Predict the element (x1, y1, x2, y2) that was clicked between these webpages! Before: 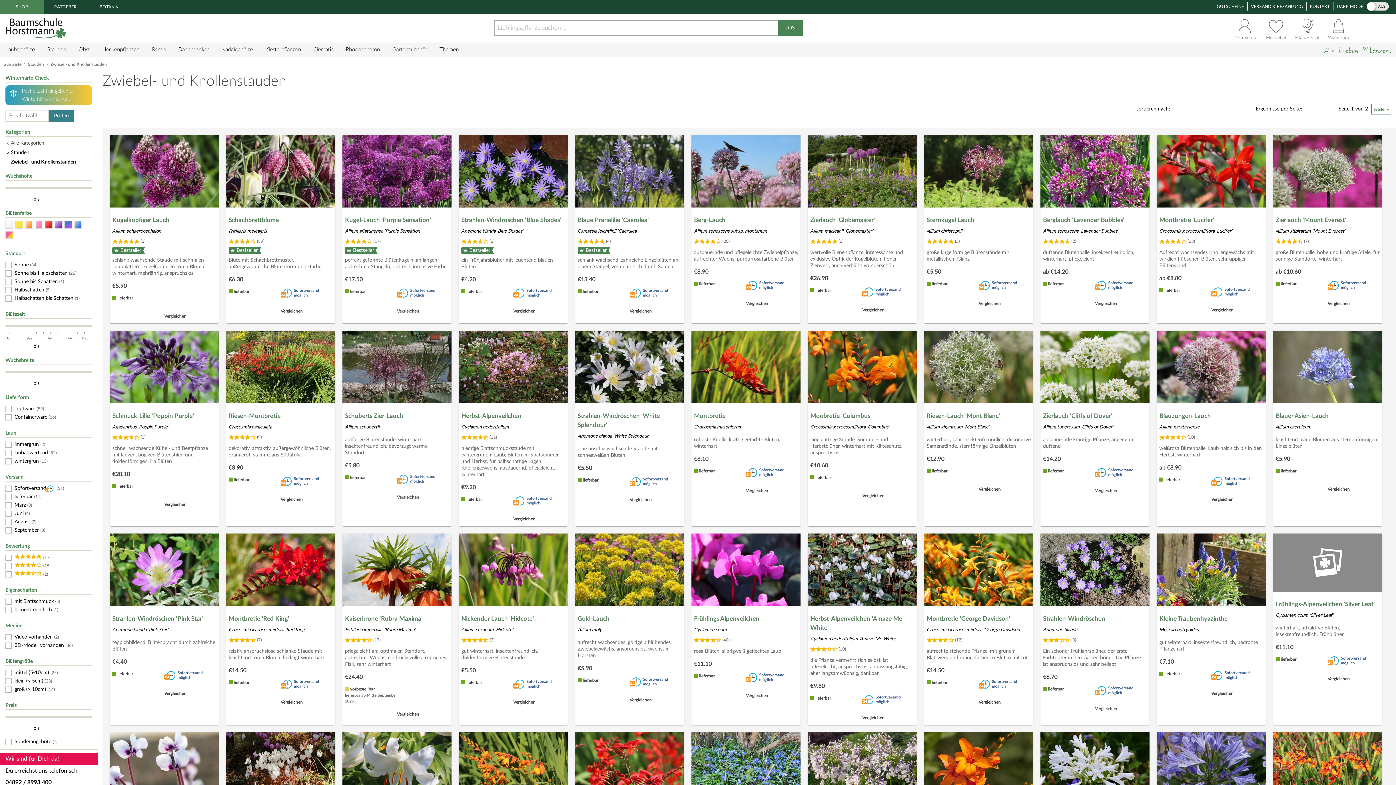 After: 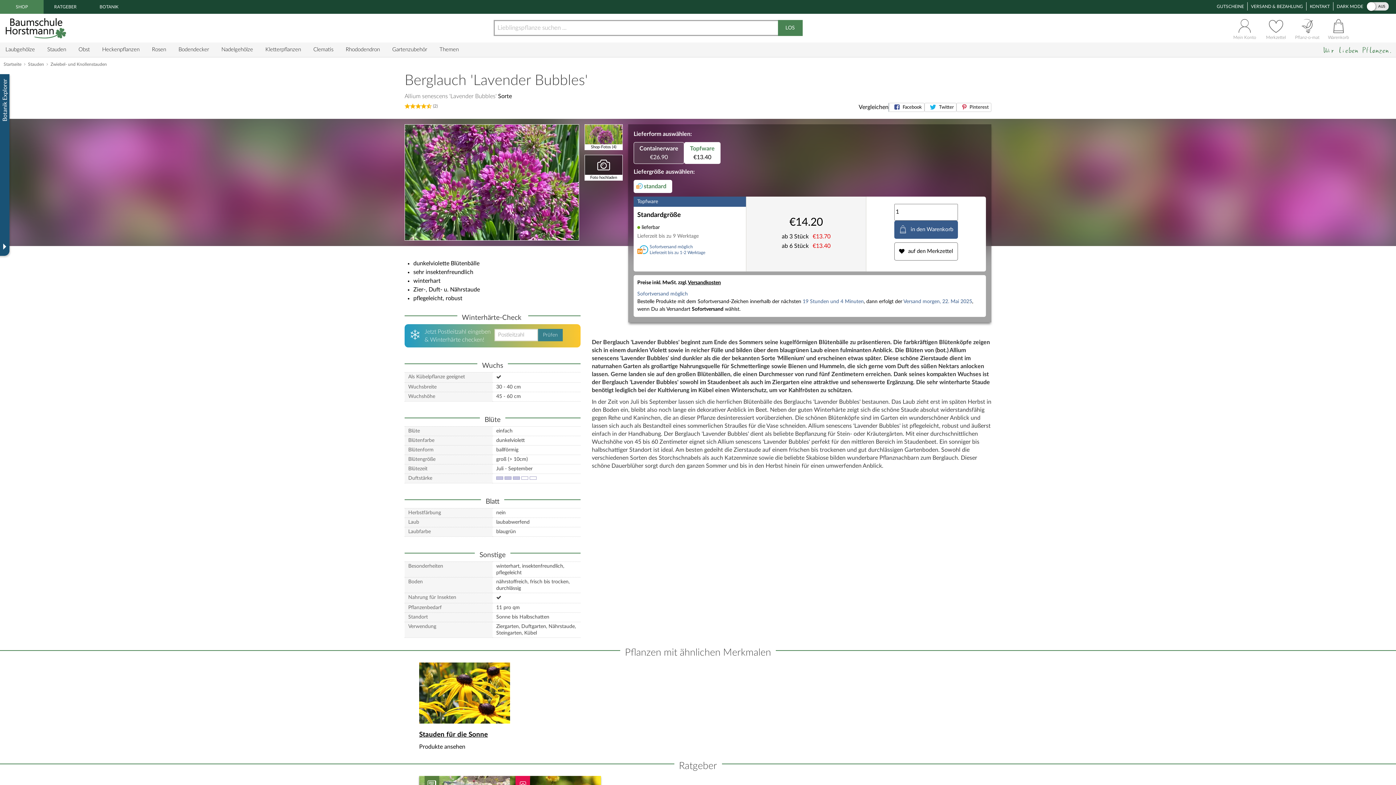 Action: bbox: (1043, 215, 1147, 224) label: Berglauch 'Lavender Bubbles'